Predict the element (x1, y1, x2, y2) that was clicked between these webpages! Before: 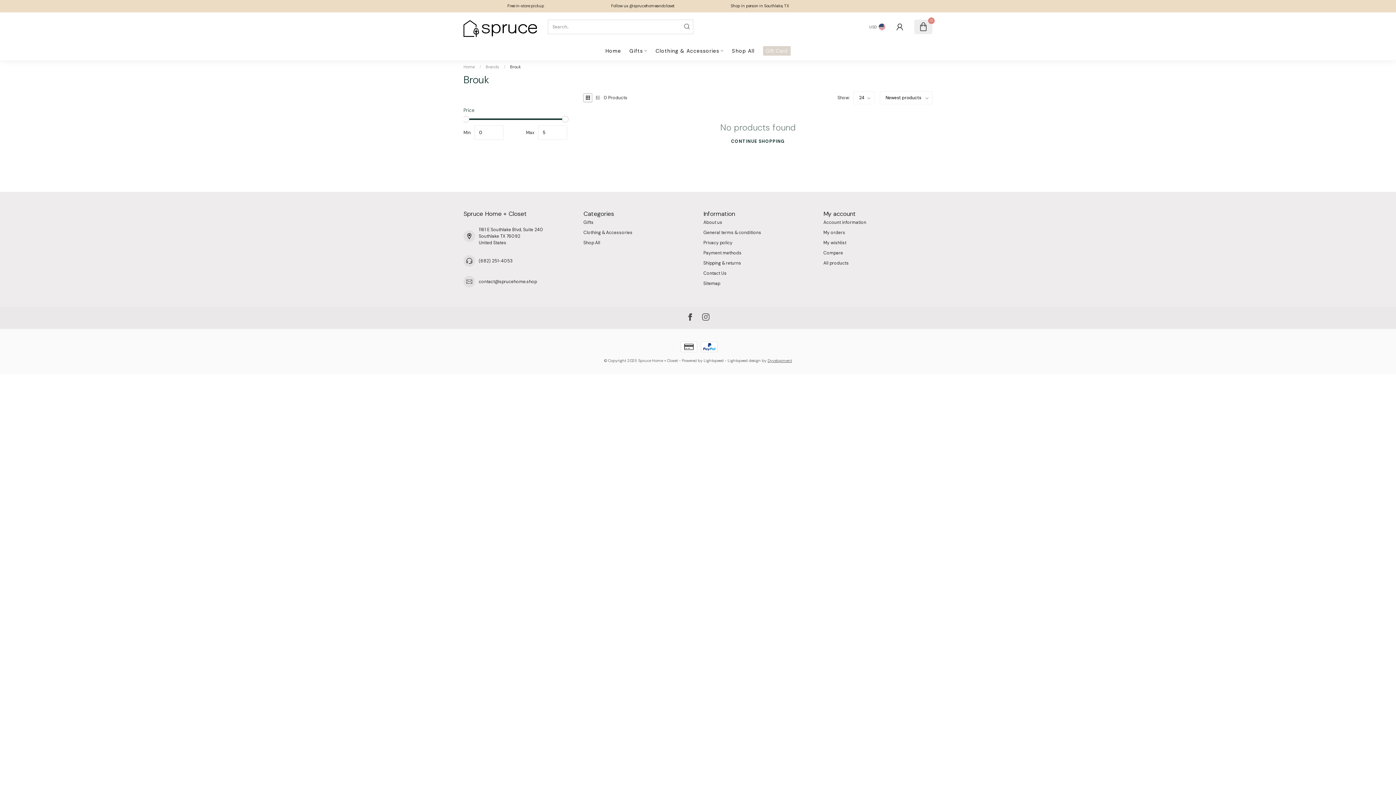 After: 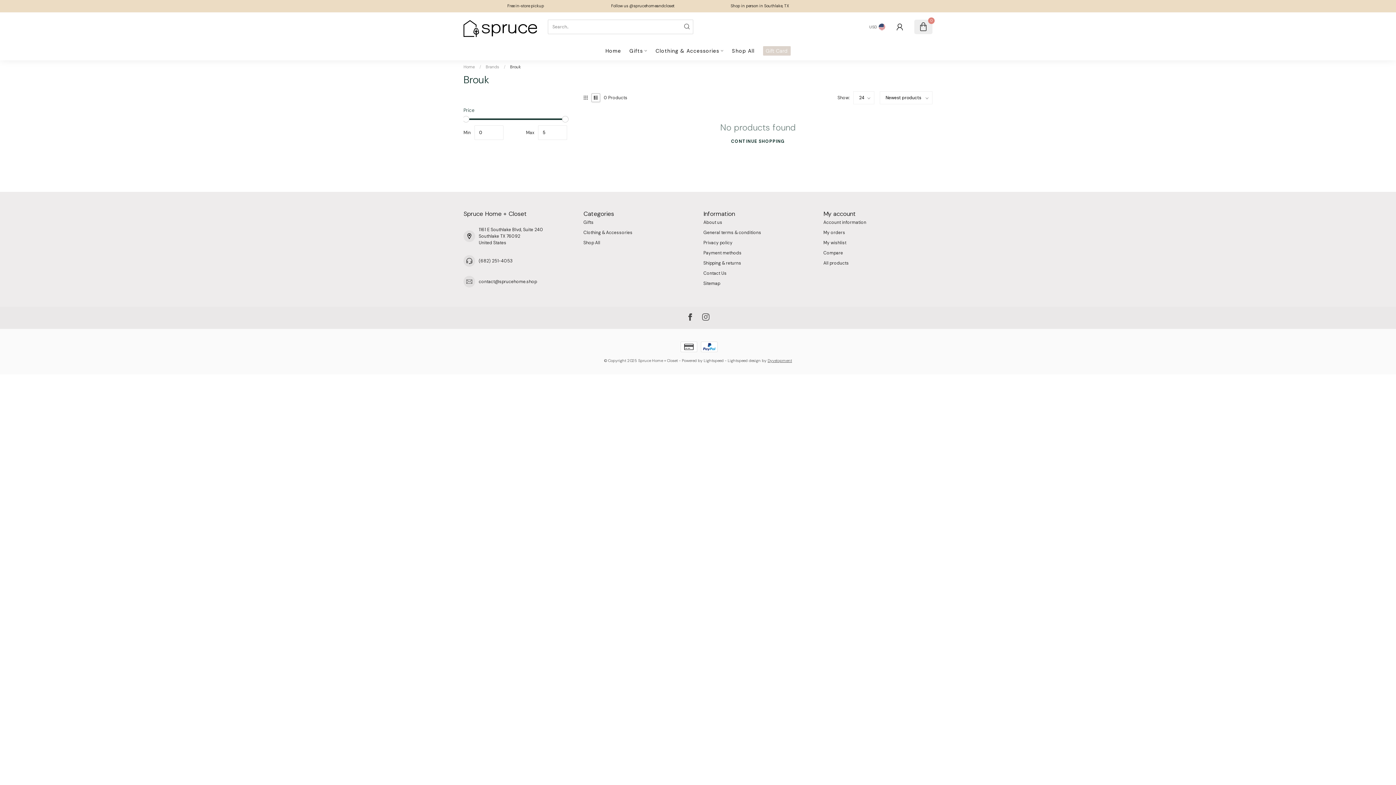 Action: bbox: (596, 95, 600, 100)